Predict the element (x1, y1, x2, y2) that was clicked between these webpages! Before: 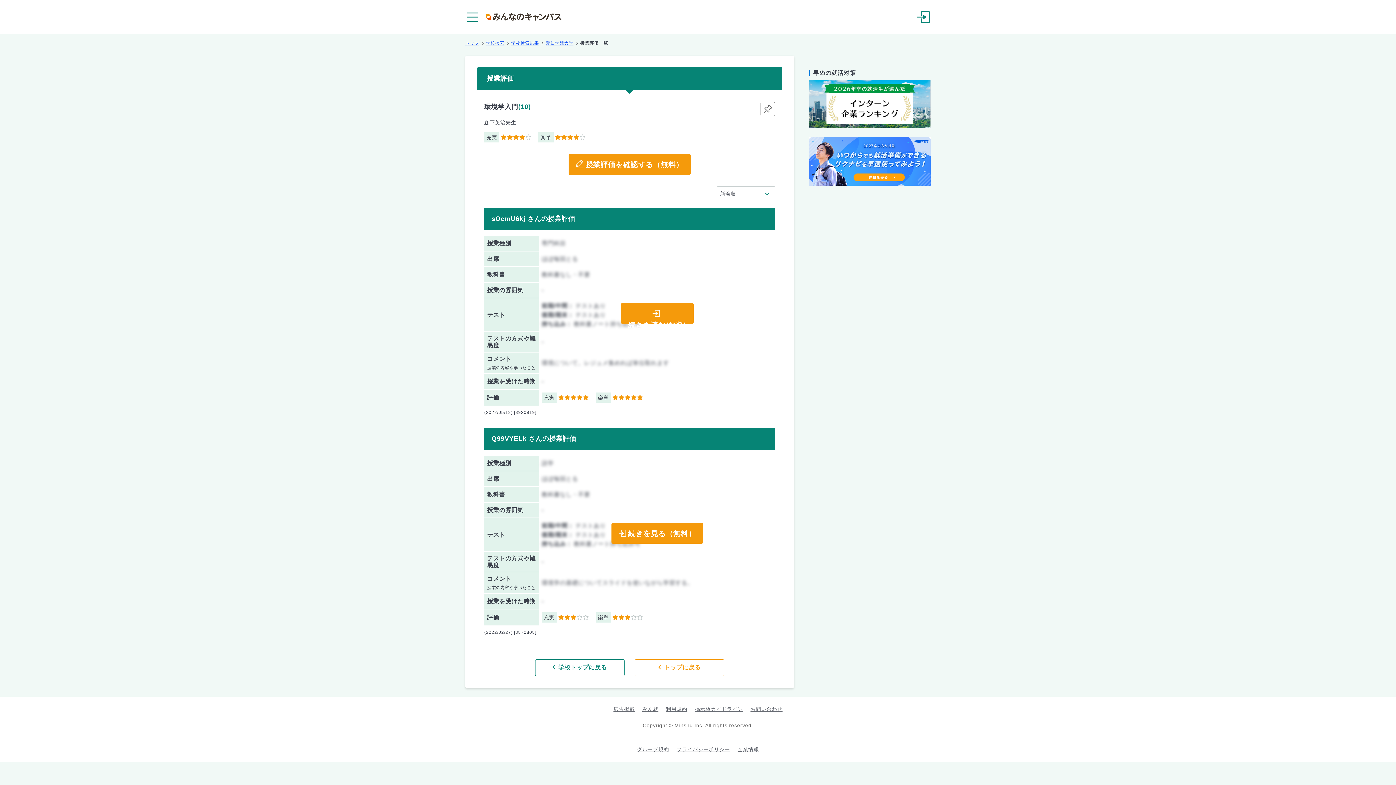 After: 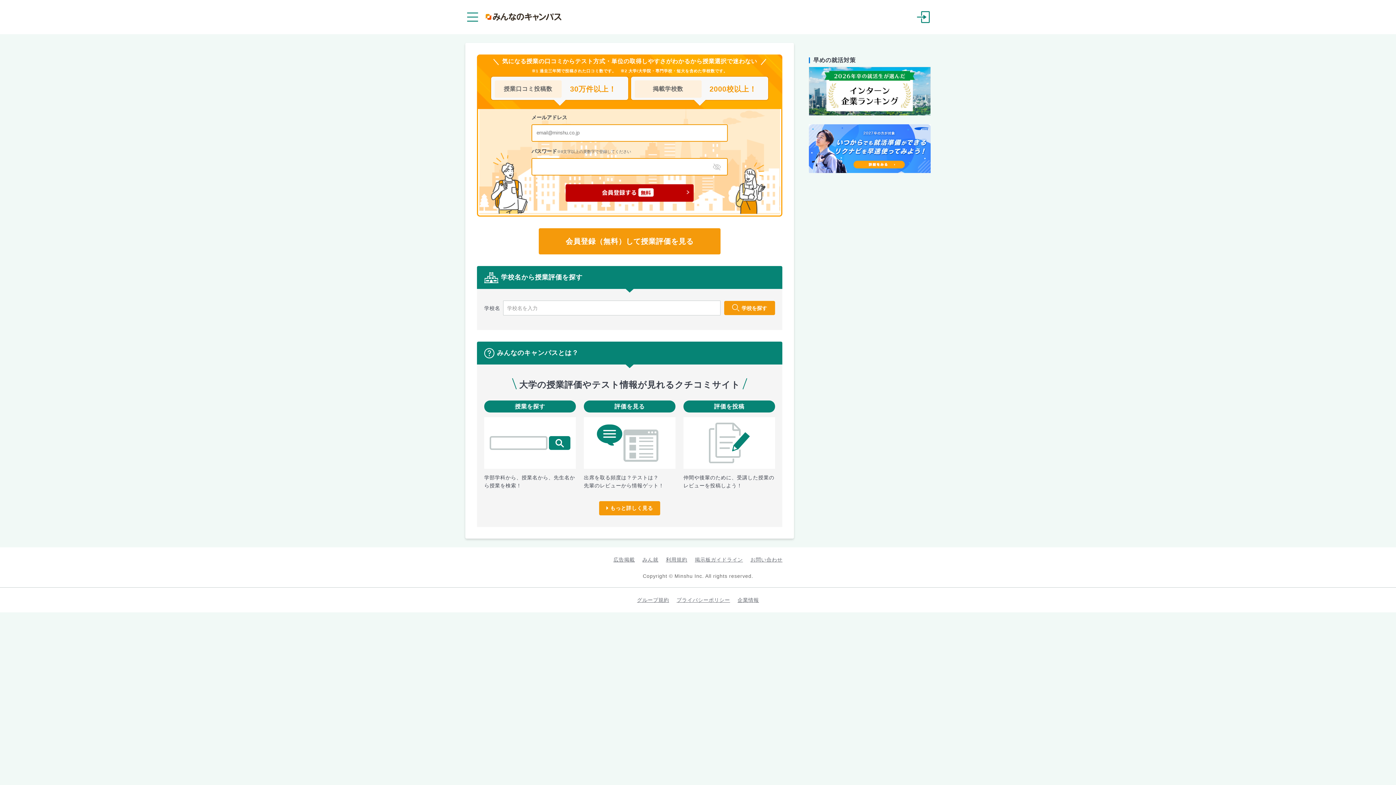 Action: label: トップ bbox: (465, 40, 479, 45)